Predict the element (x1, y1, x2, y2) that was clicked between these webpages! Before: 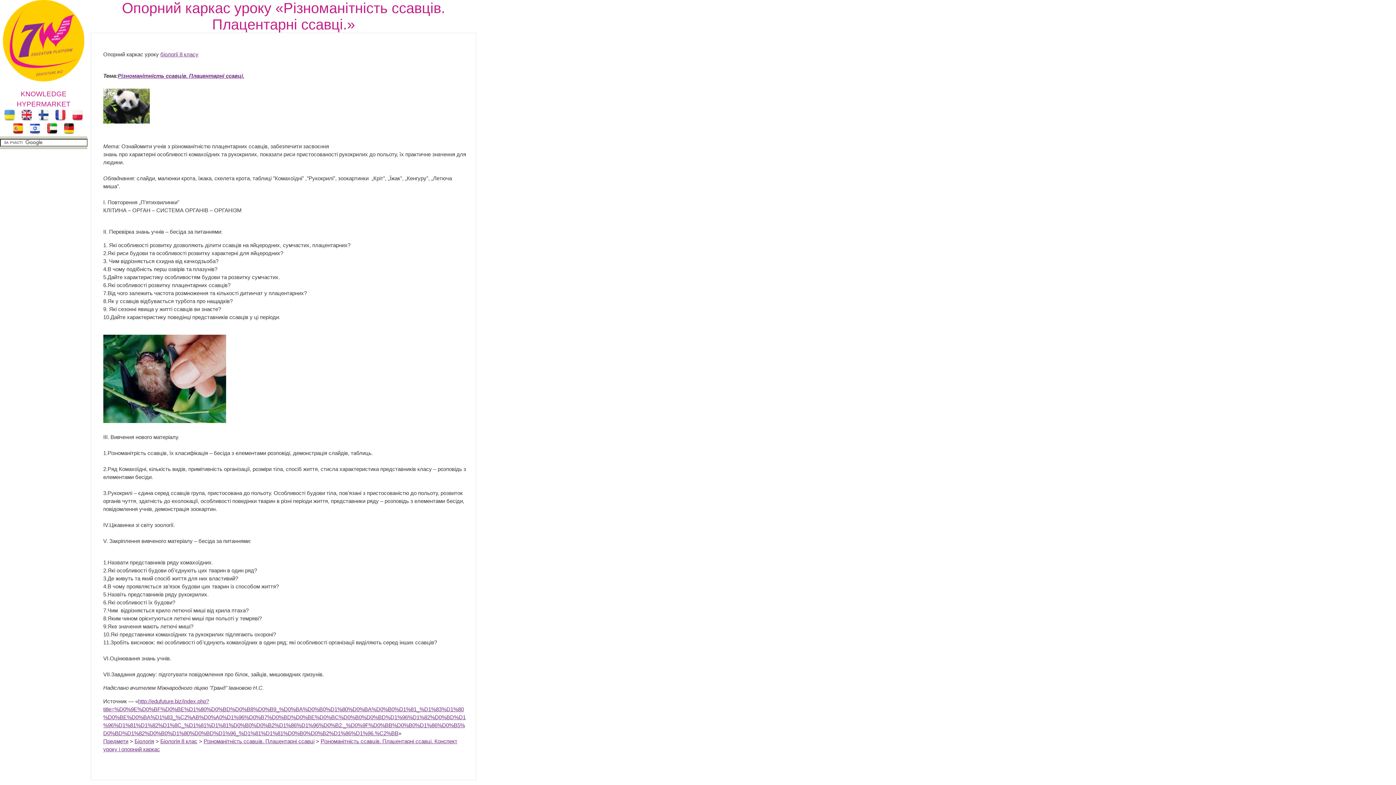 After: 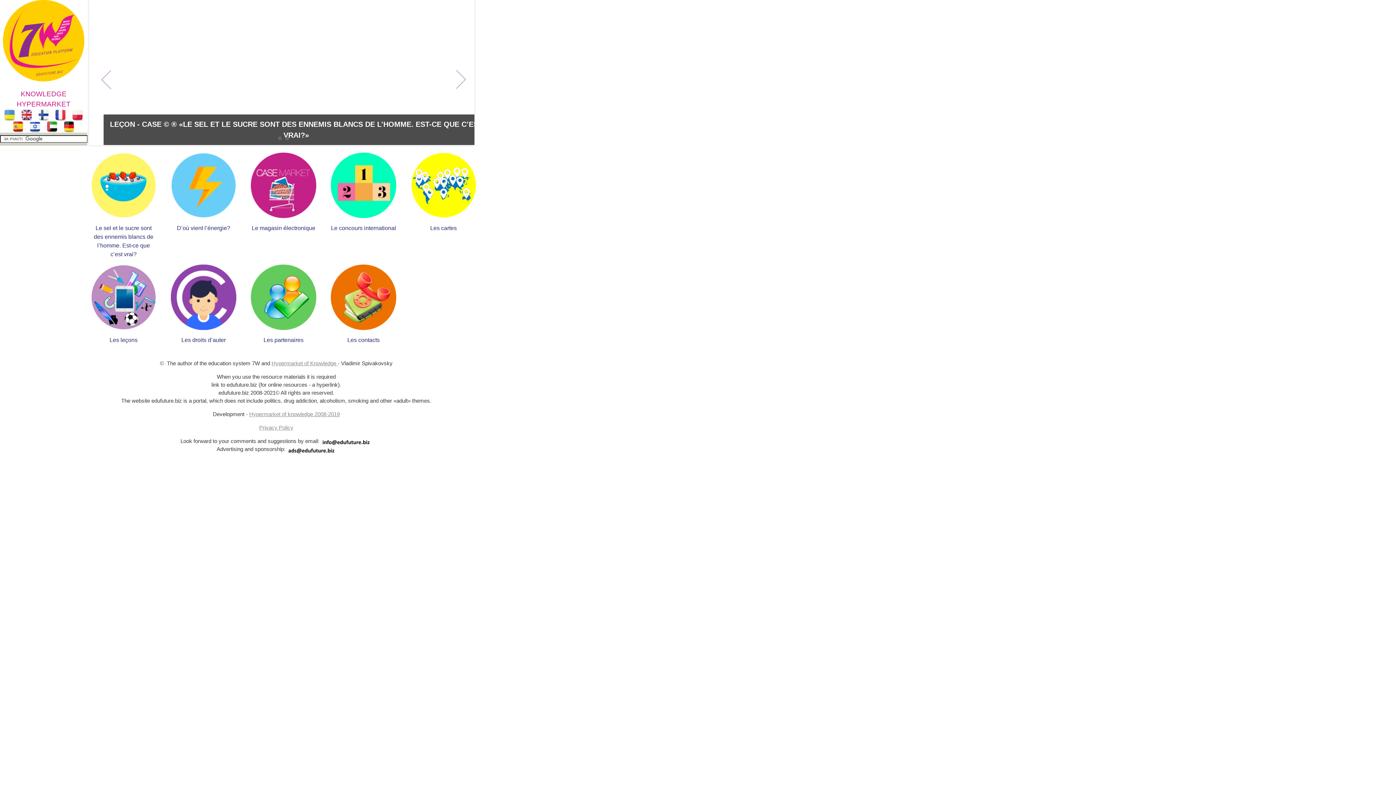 Action: bbox: (52, 116, 68, 122)